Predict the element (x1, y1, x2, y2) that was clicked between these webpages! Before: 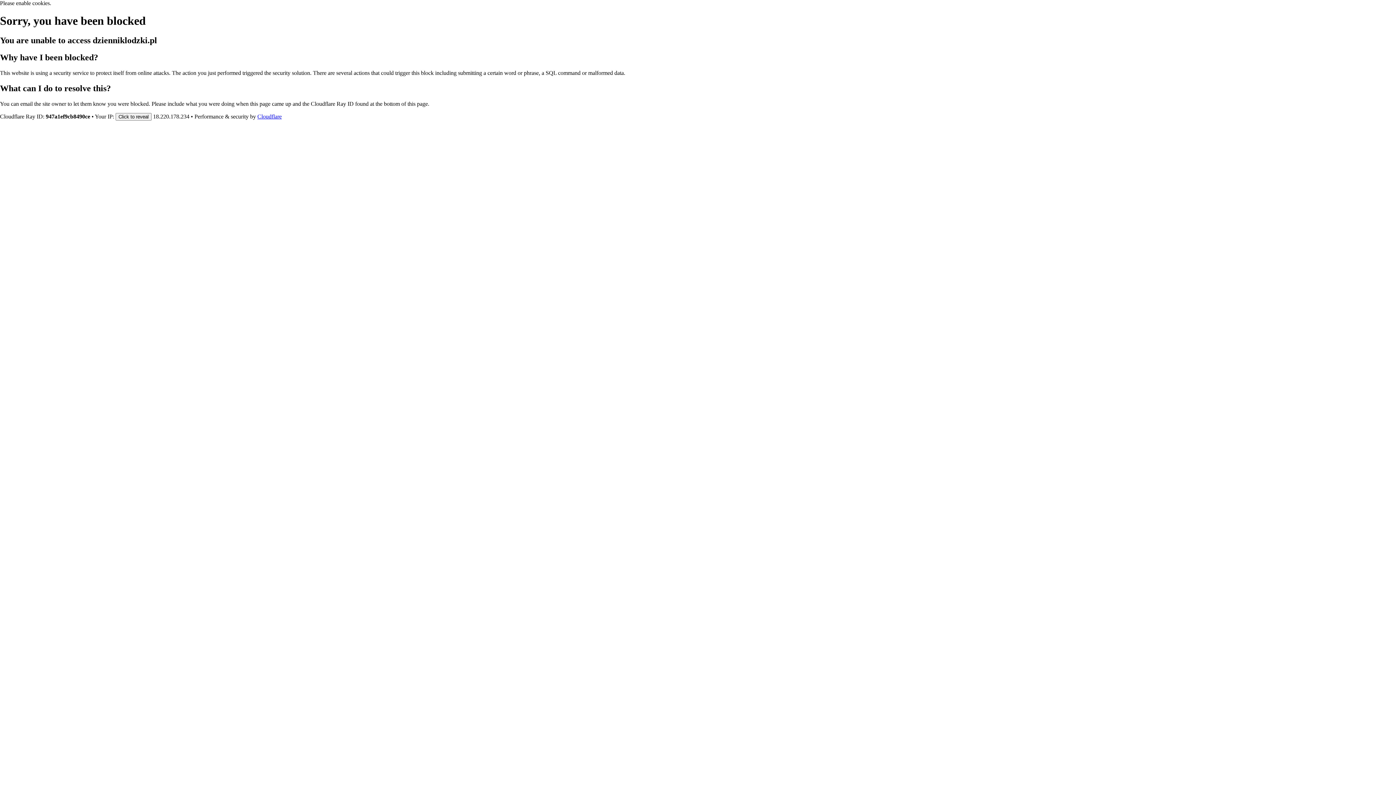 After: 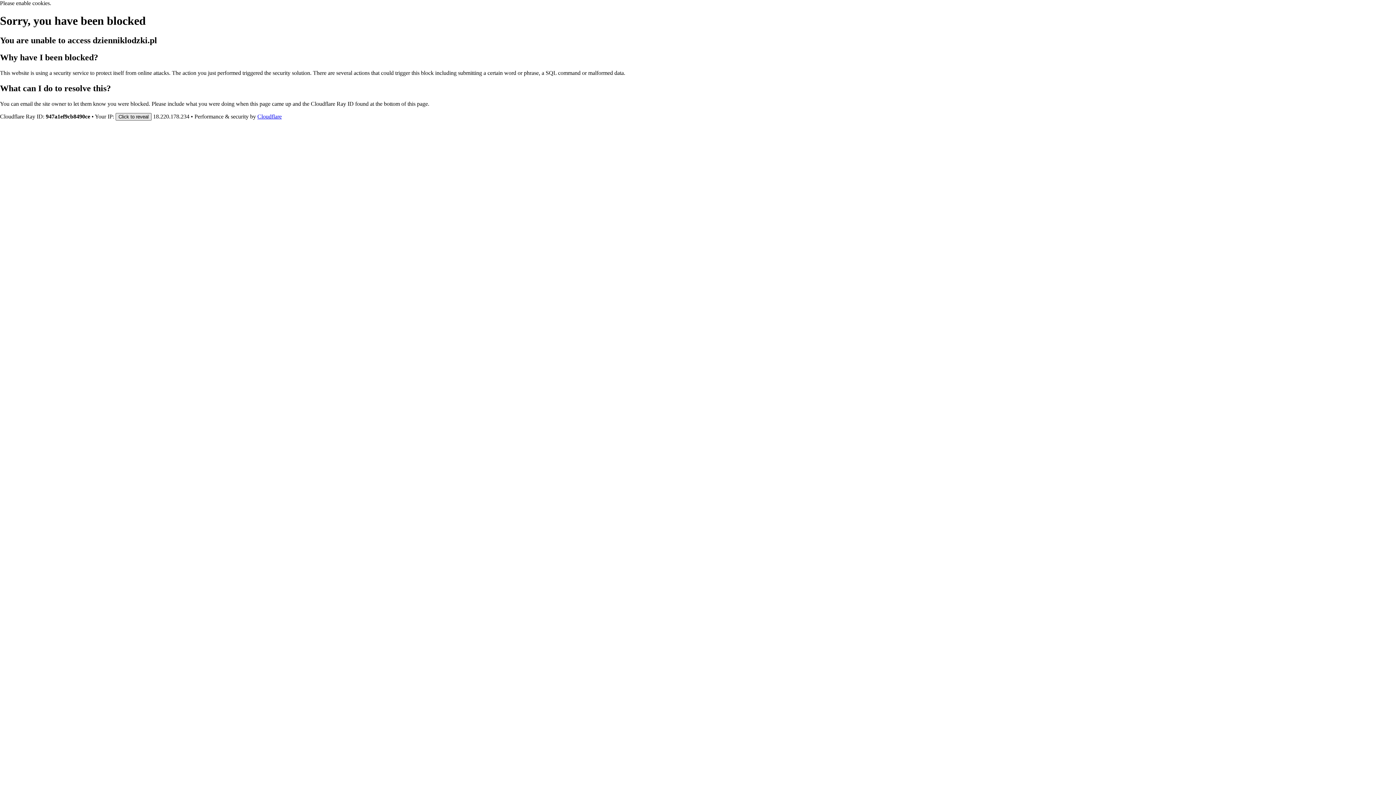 Action: label: Click to reveal bbox: (115, 112, 151, 120)